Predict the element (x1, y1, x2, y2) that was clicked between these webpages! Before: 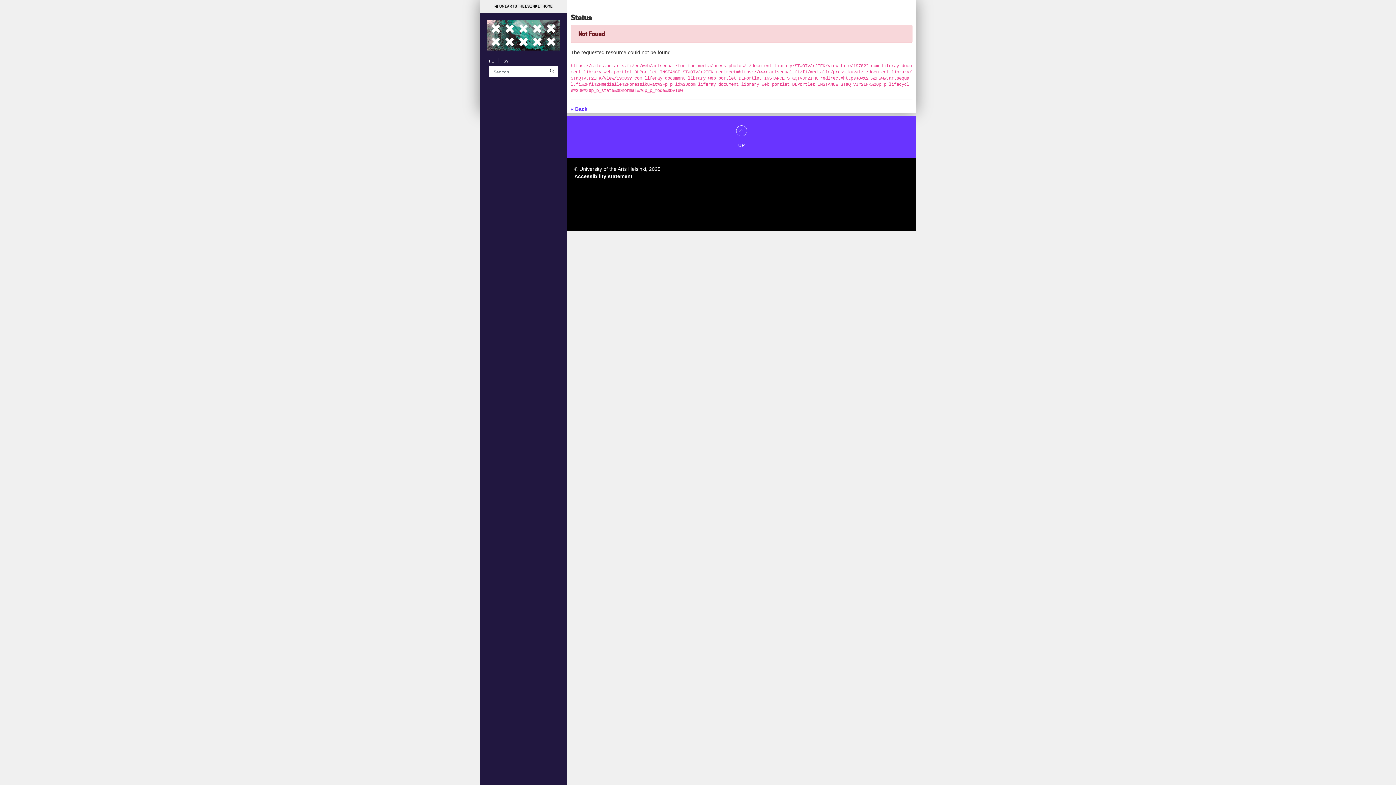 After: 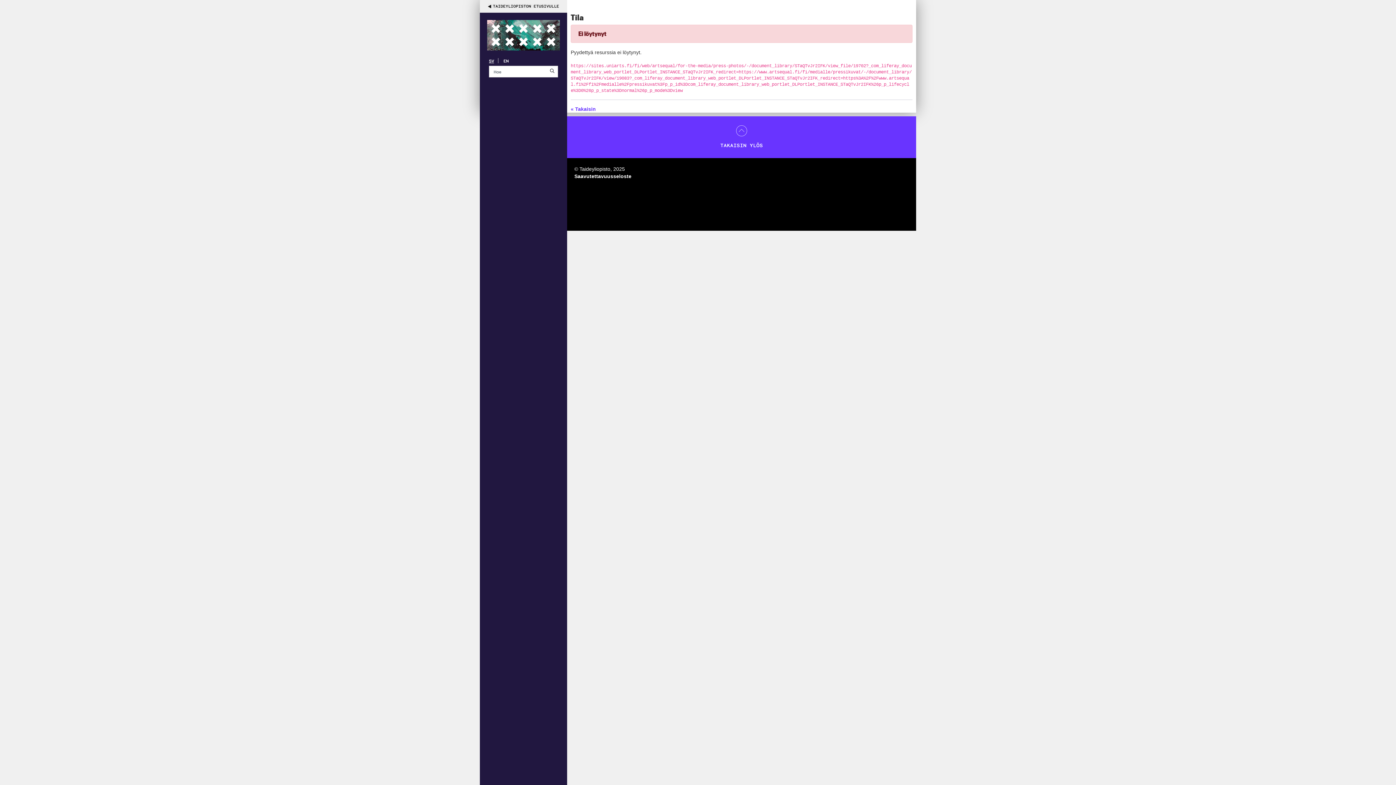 Action: bbox: (489, 58, 498, 63) label: FI